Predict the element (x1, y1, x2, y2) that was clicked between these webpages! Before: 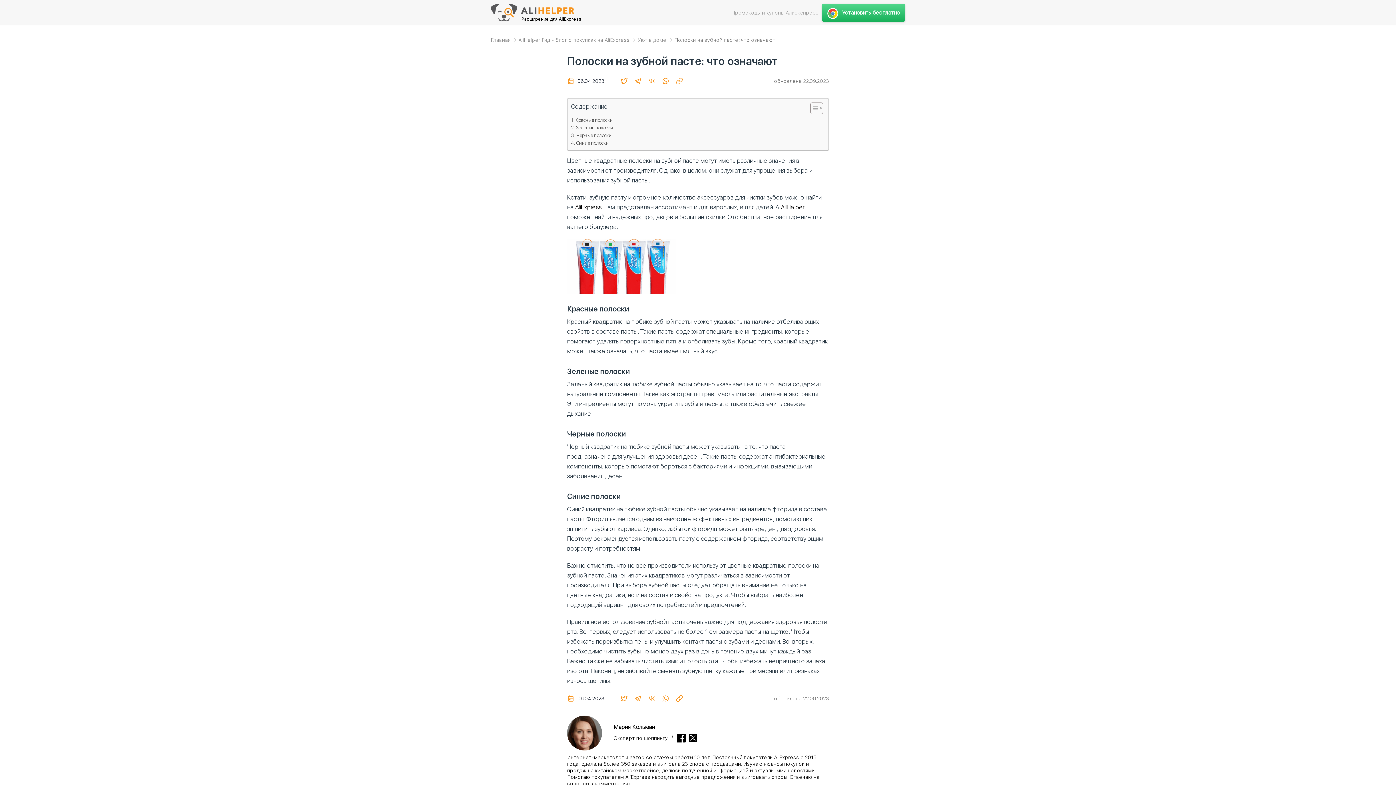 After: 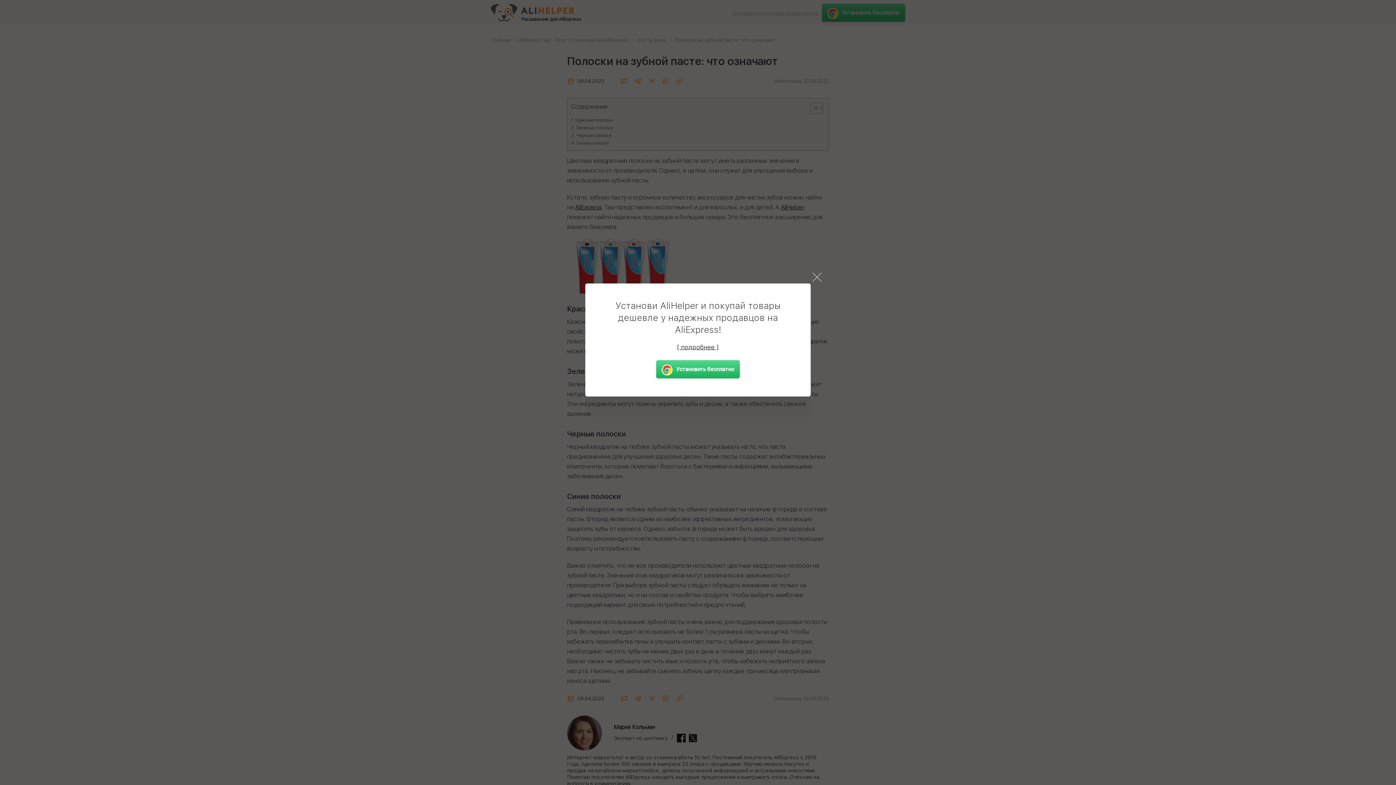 Action: bbox: (677, 734, 685, 742)